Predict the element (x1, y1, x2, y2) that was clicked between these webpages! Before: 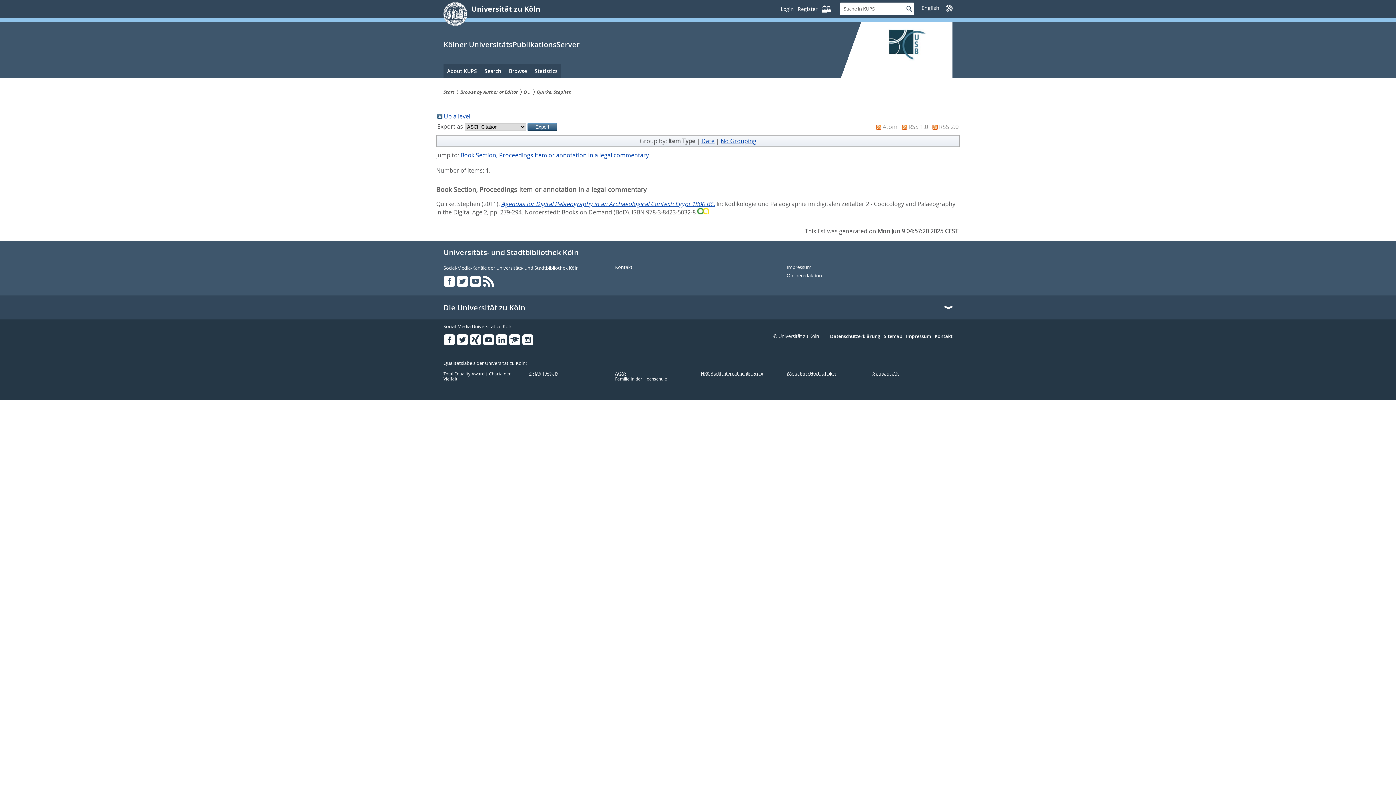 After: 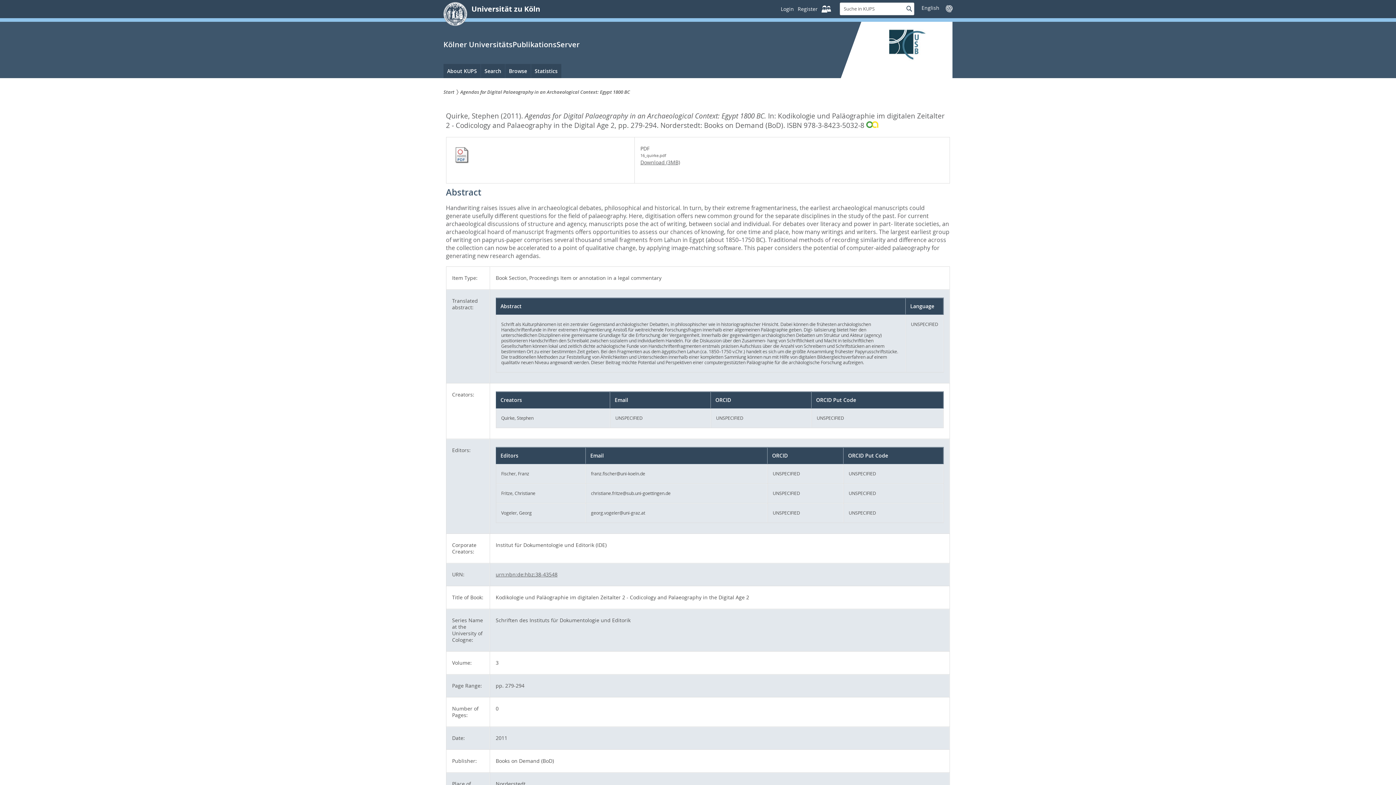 Action: label: Agendas for Digital Palaeography in an Archaeological Context: Egypt 1800 BC. bbox: (501, 200, 715, 208)